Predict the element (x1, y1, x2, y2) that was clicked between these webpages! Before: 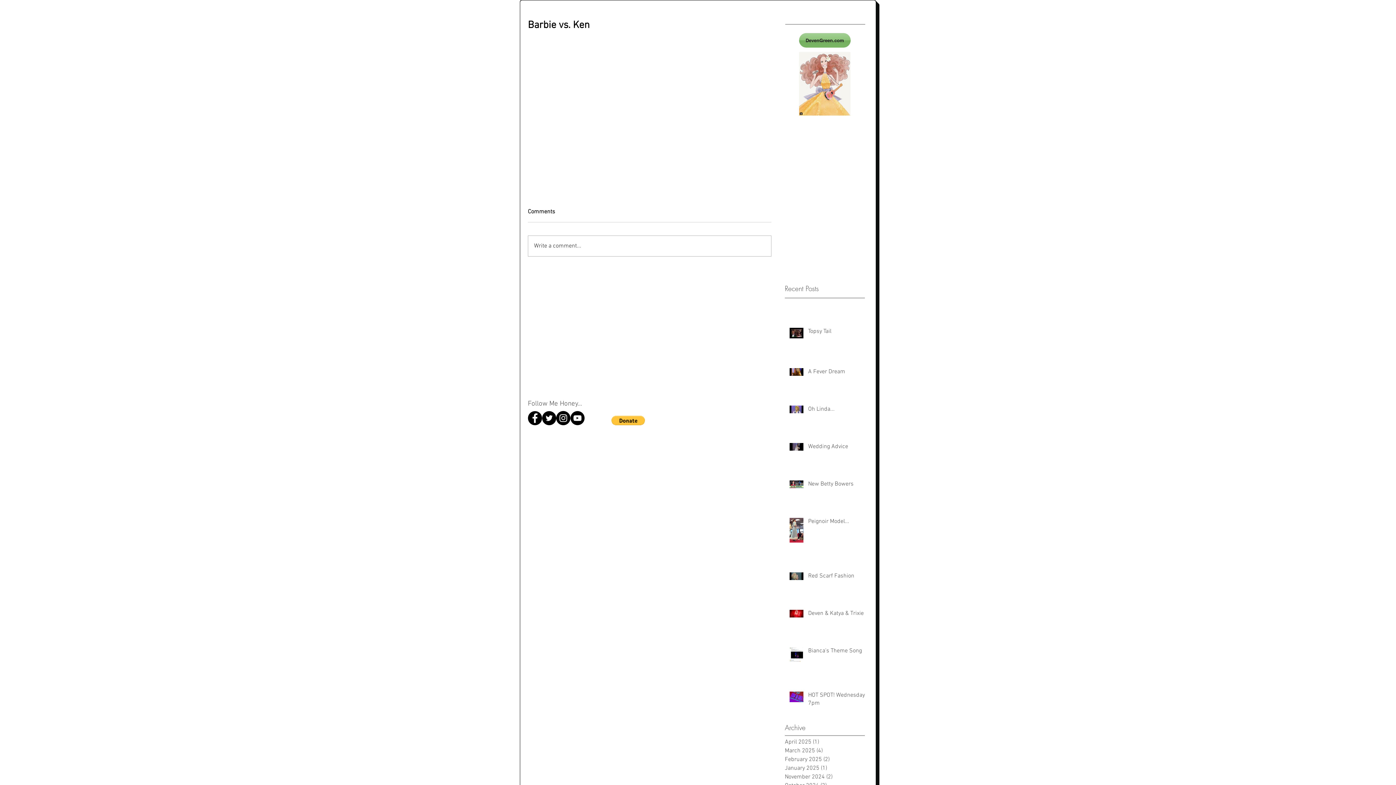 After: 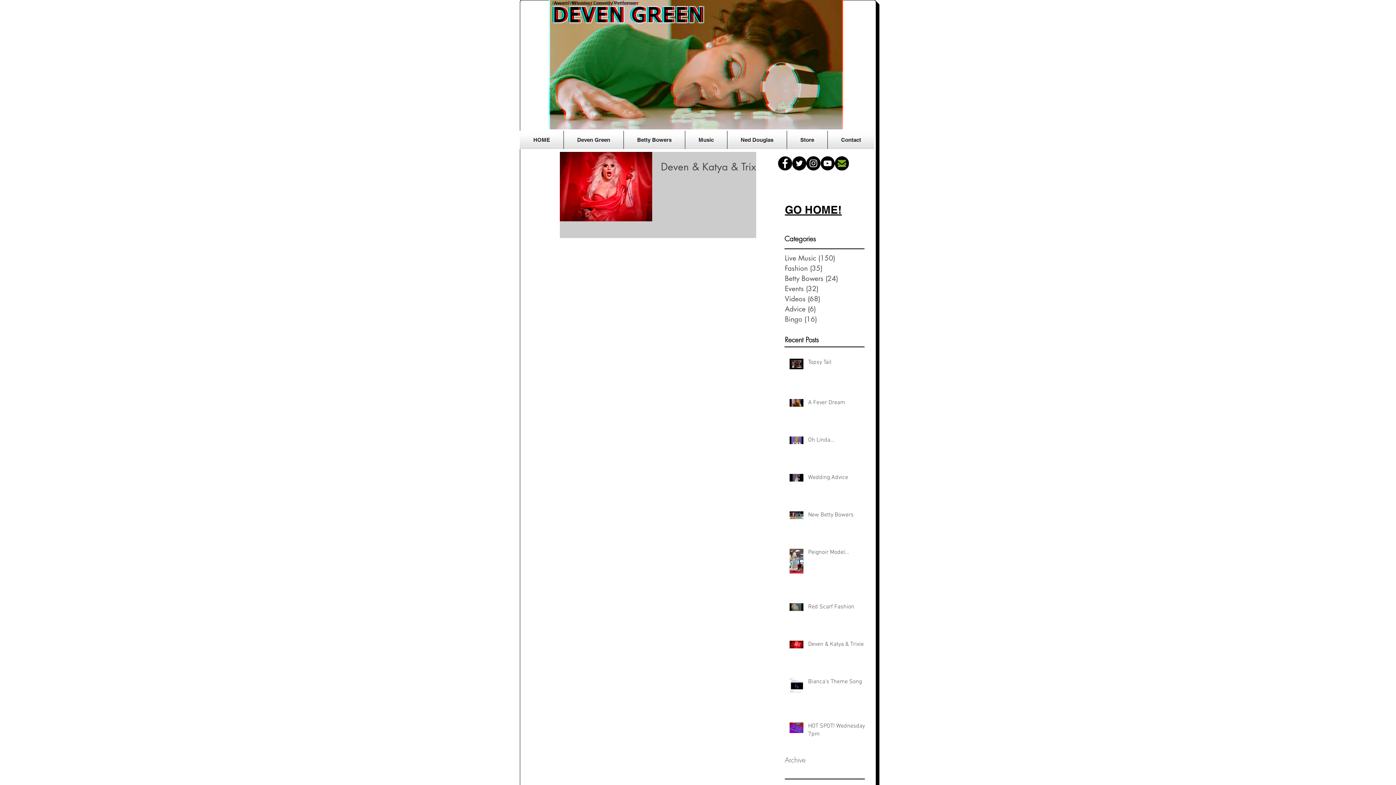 Action: bbox: (785, 764, 861, 772) label: January 2025 (1)
1 post